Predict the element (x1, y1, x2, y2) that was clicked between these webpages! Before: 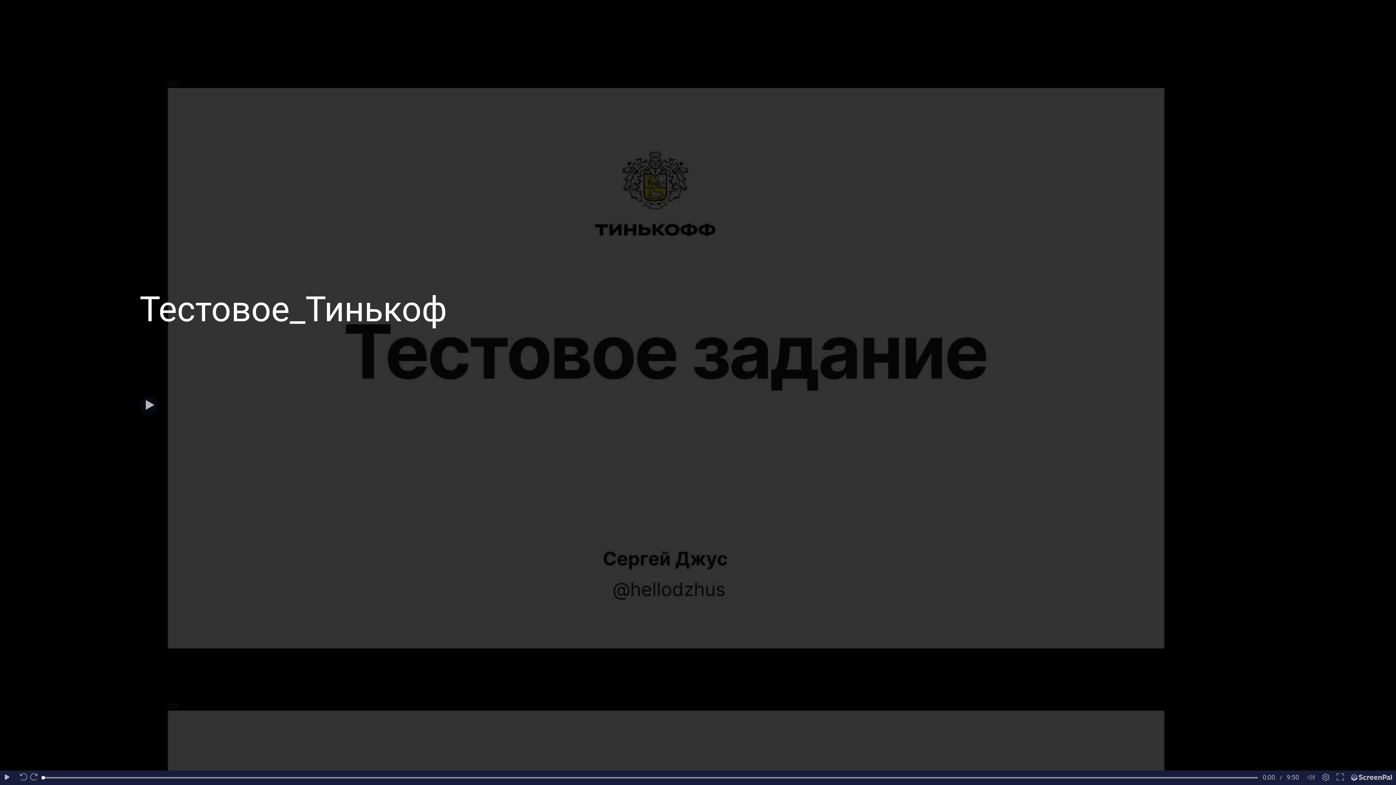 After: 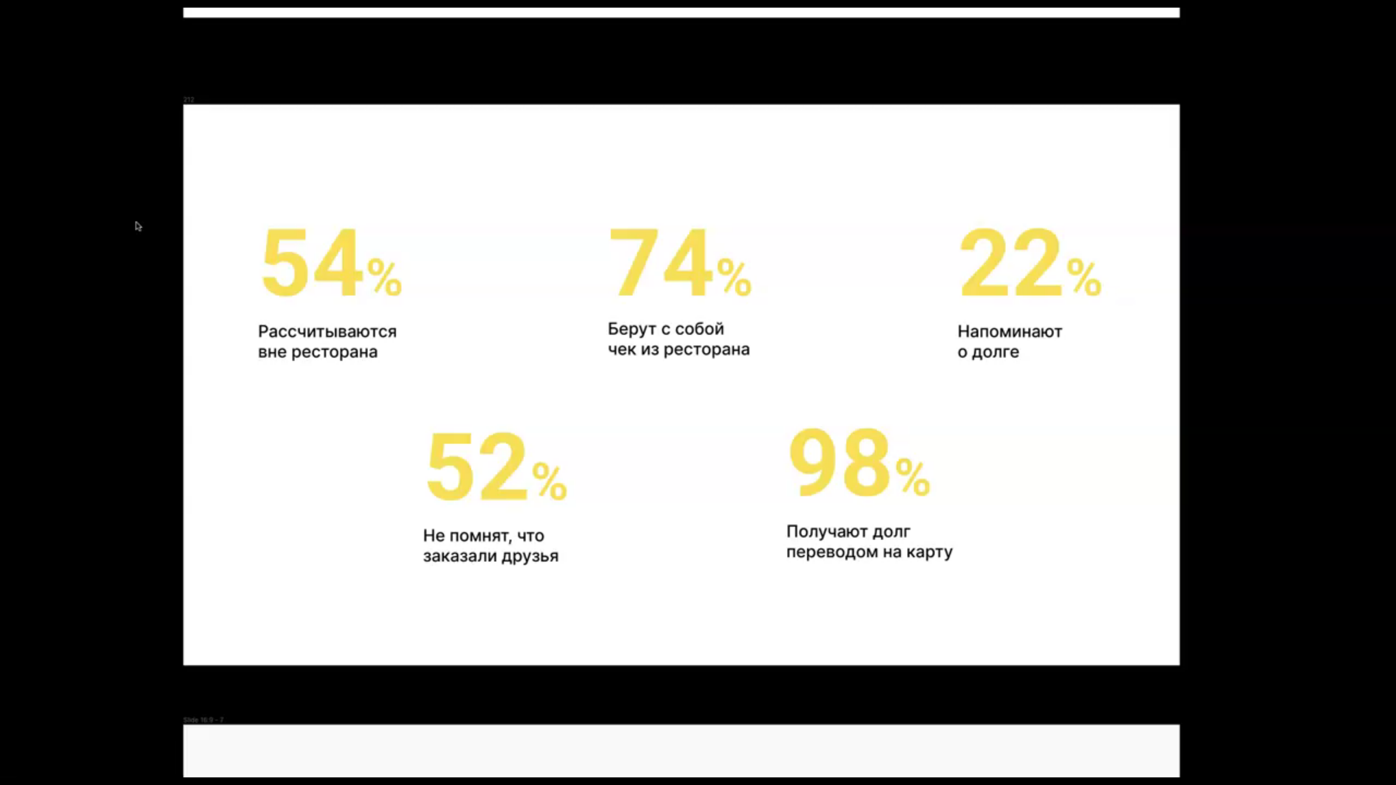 Action: label: Play bbox: (0, 770, 14, 785)